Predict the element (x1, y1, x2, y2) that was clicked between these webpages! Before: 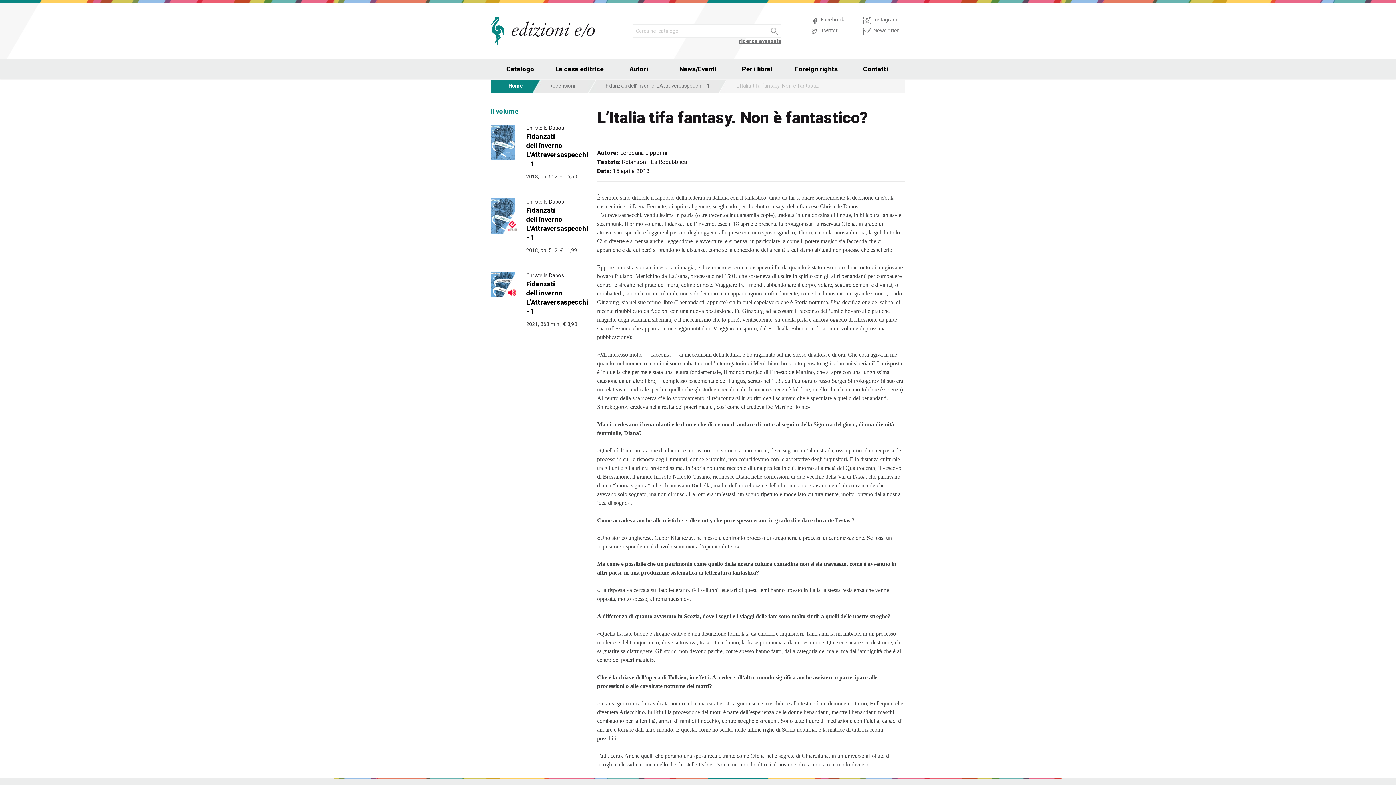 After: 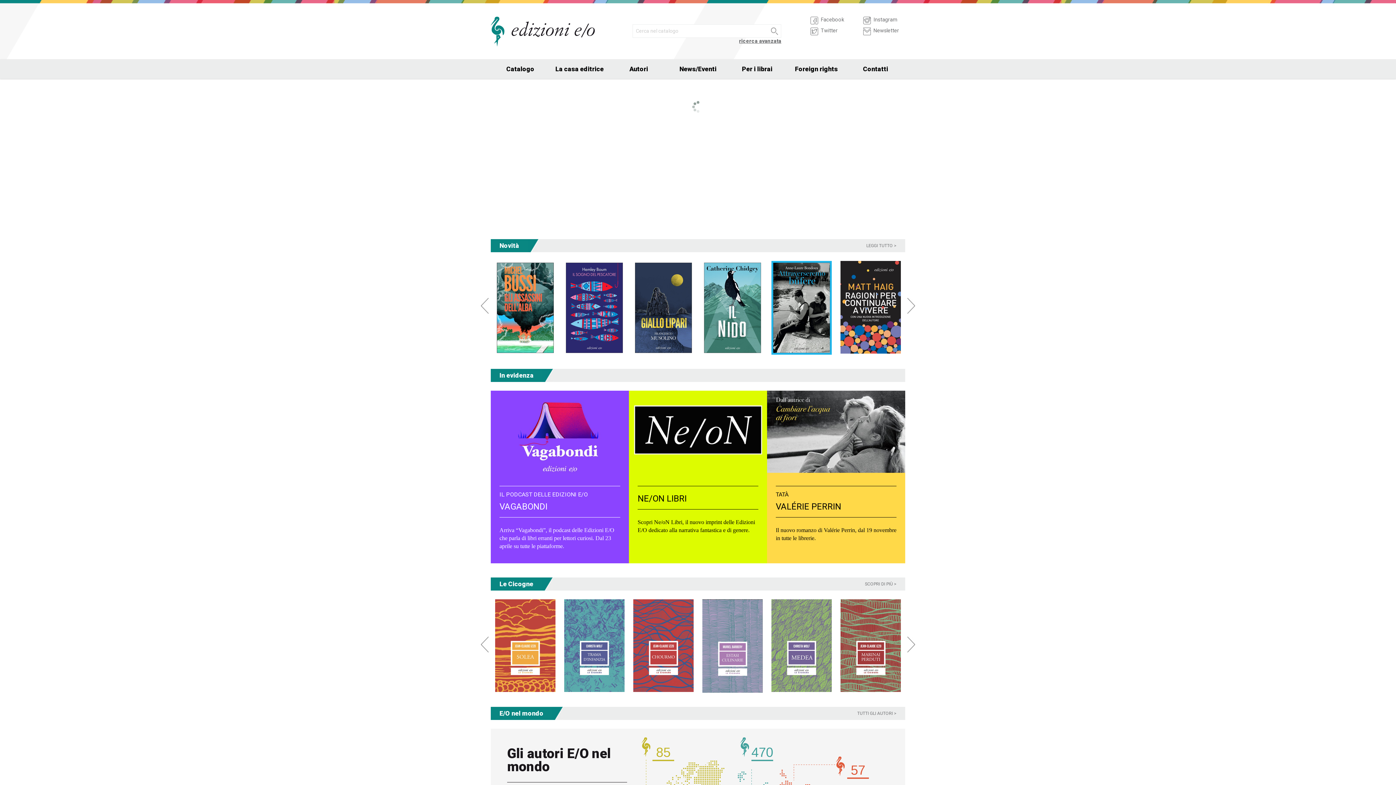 Action: label: Home bbox: (508, 82, 523, 88)